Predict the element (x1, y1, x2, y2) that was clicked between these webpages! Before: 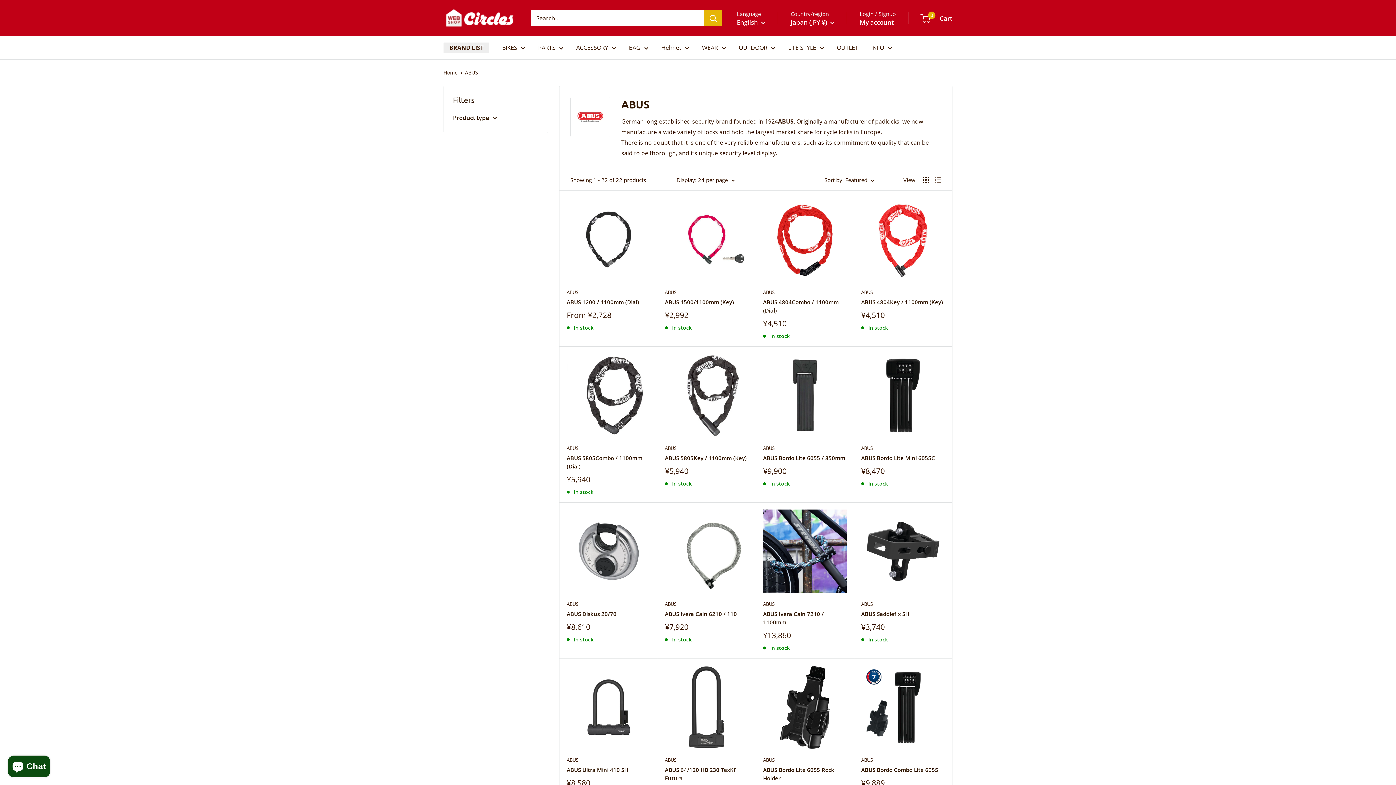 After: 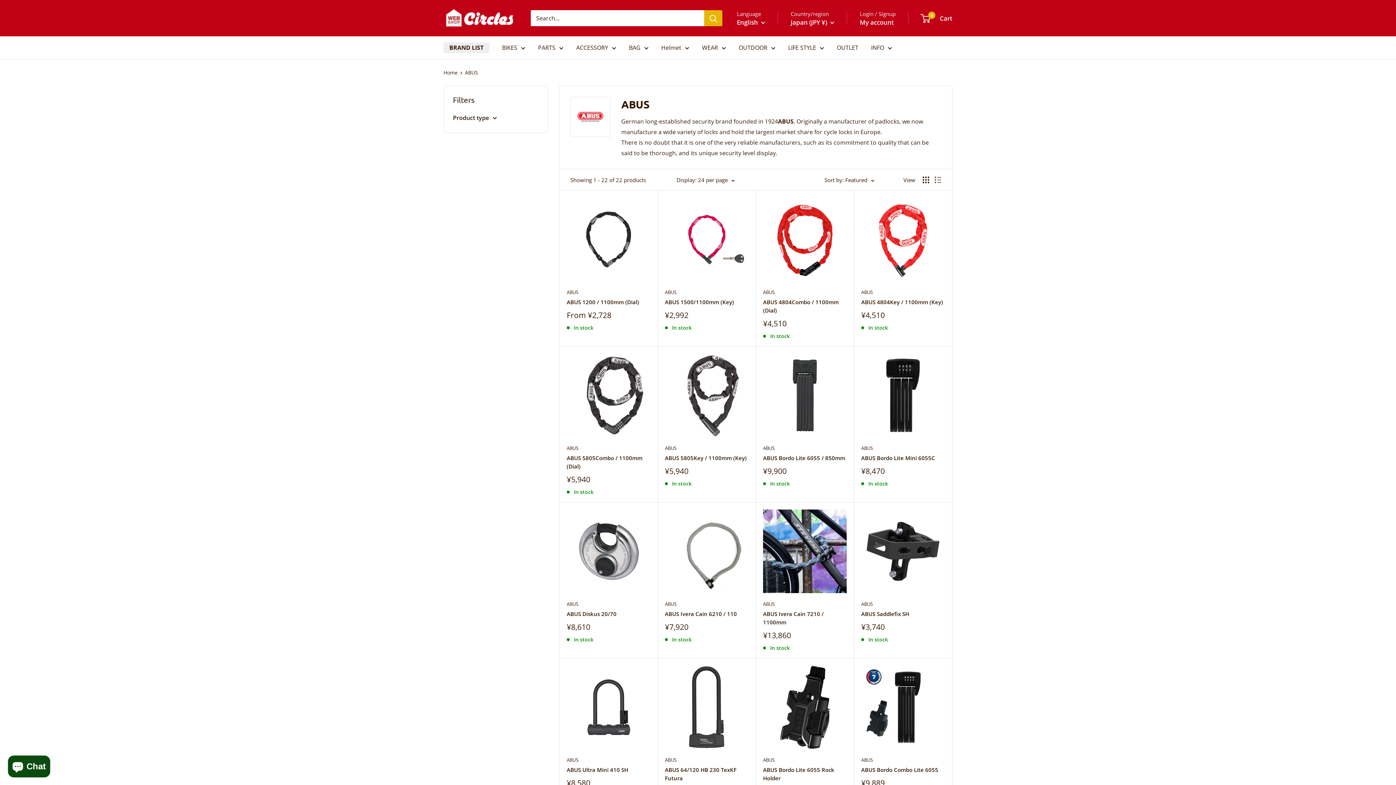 Action: label: ABUS bbox: (566, 288, 650, 296)